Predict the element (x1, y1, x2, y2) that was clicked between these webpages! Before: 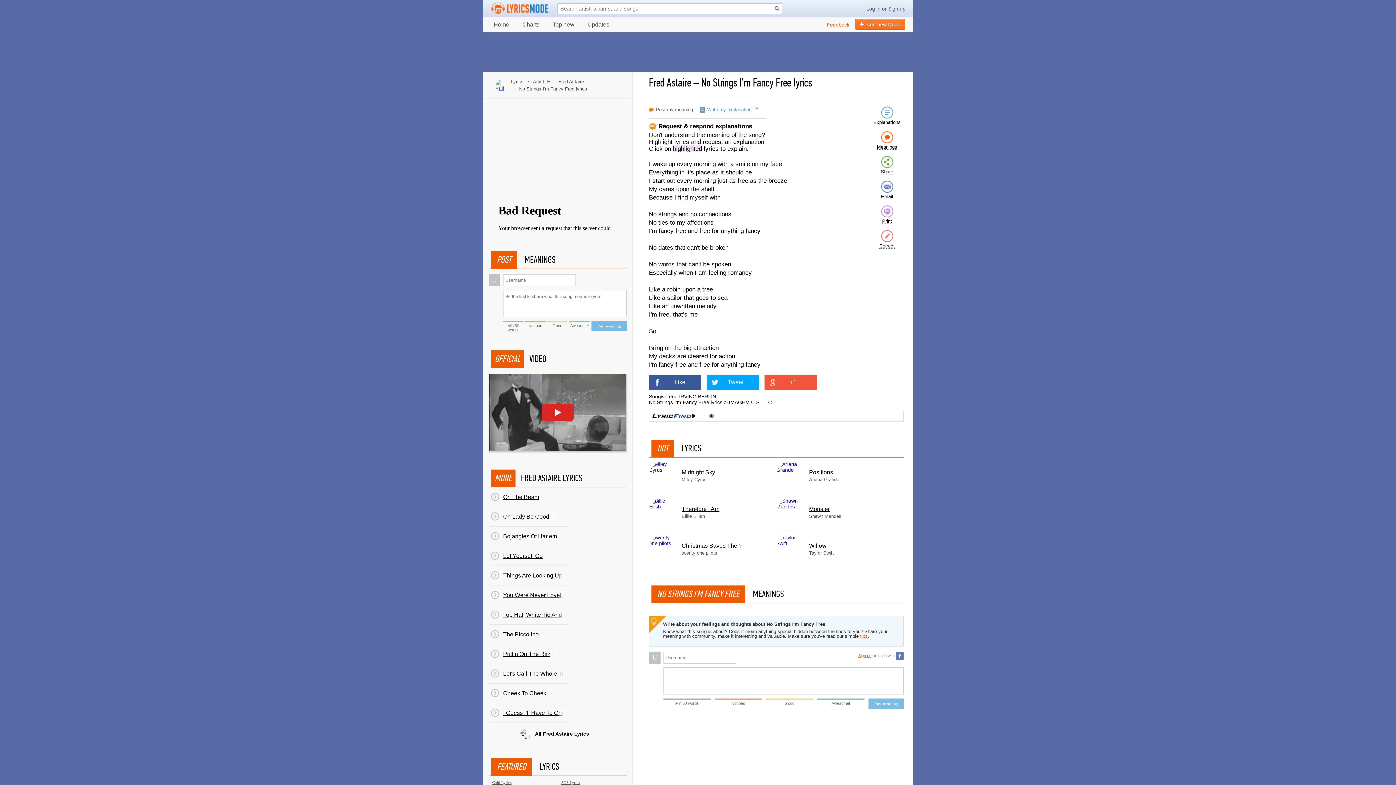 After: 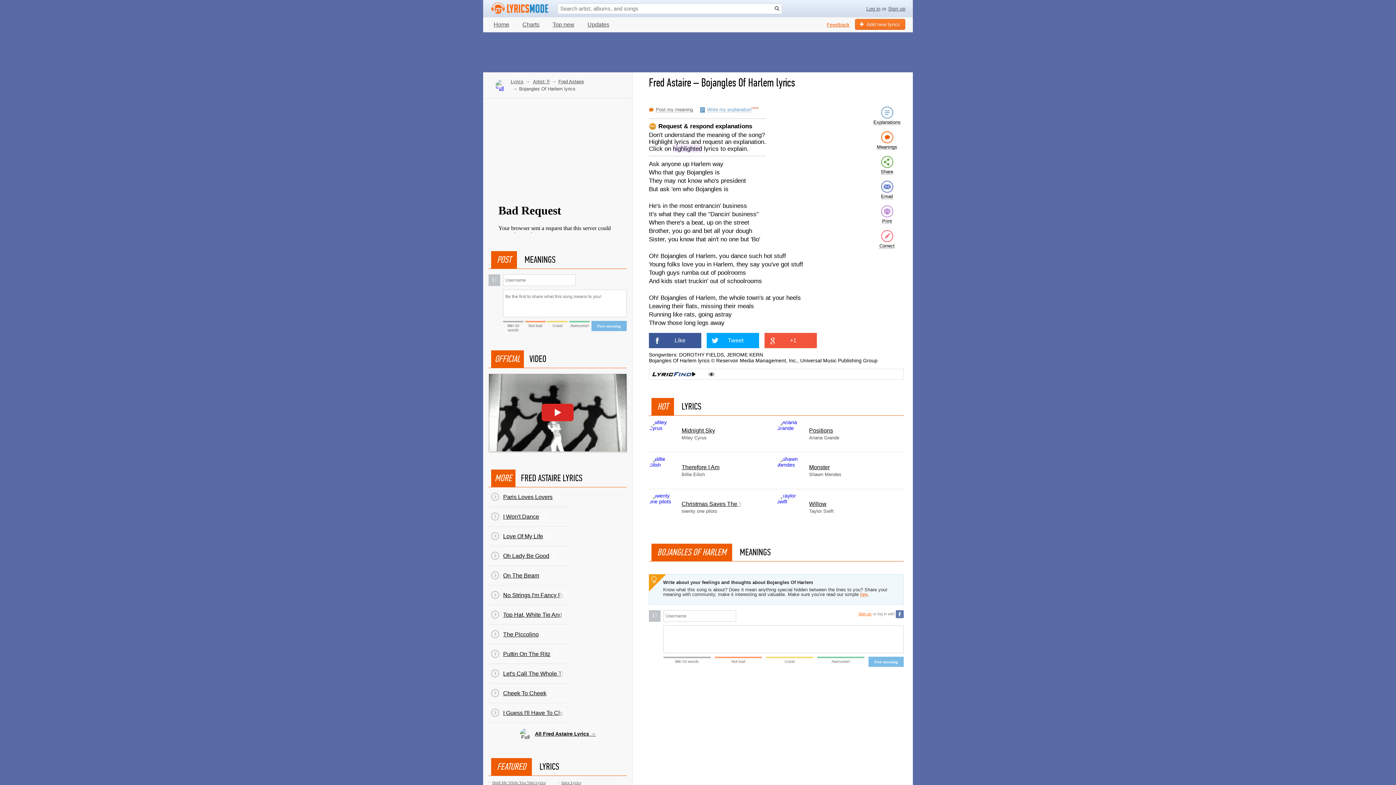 Action: label: Bojangles Of Harlem bbox: (488, 526, 568, 546)